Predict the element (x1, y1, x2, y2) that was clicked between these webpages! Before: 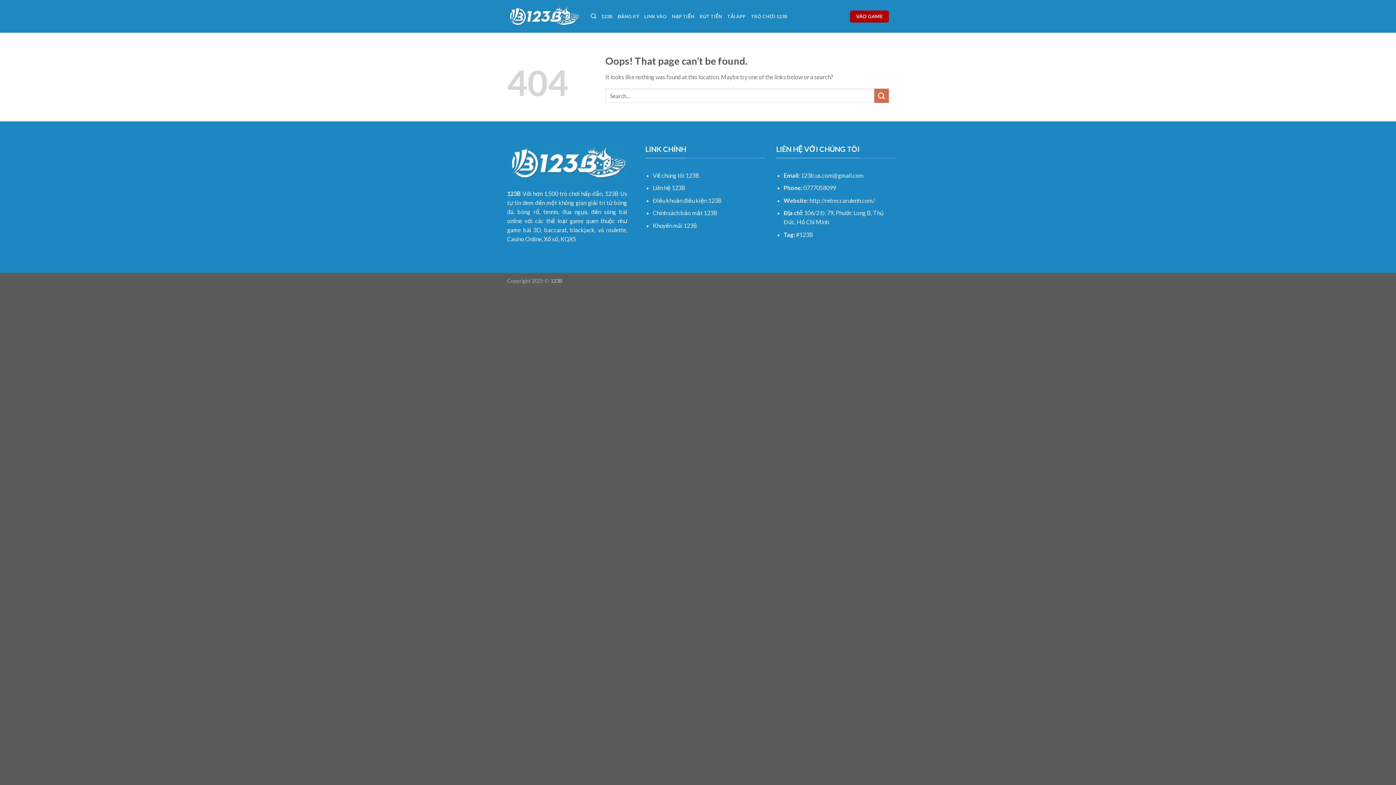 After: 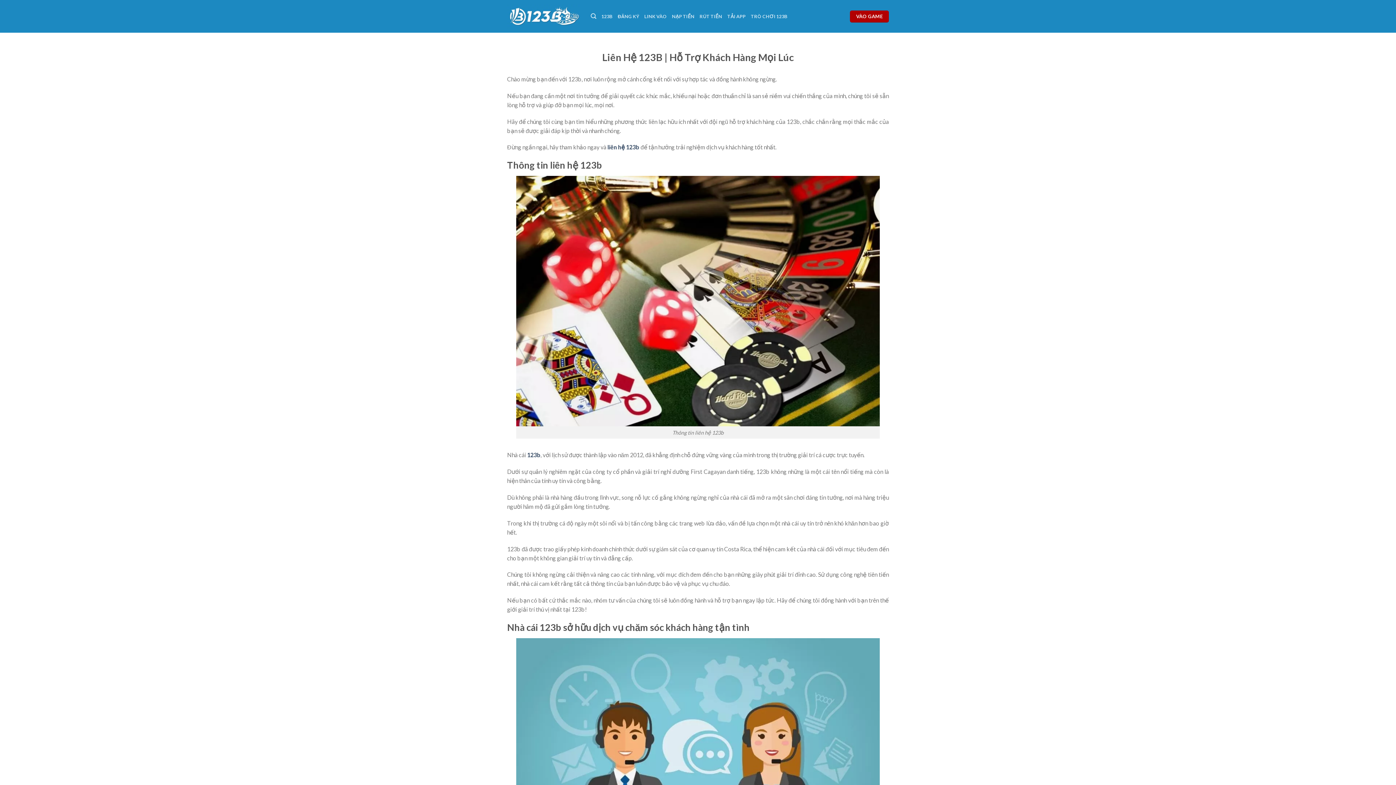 Action: bbox: (653, 184, 685, 191) label: Liên hệ 123B